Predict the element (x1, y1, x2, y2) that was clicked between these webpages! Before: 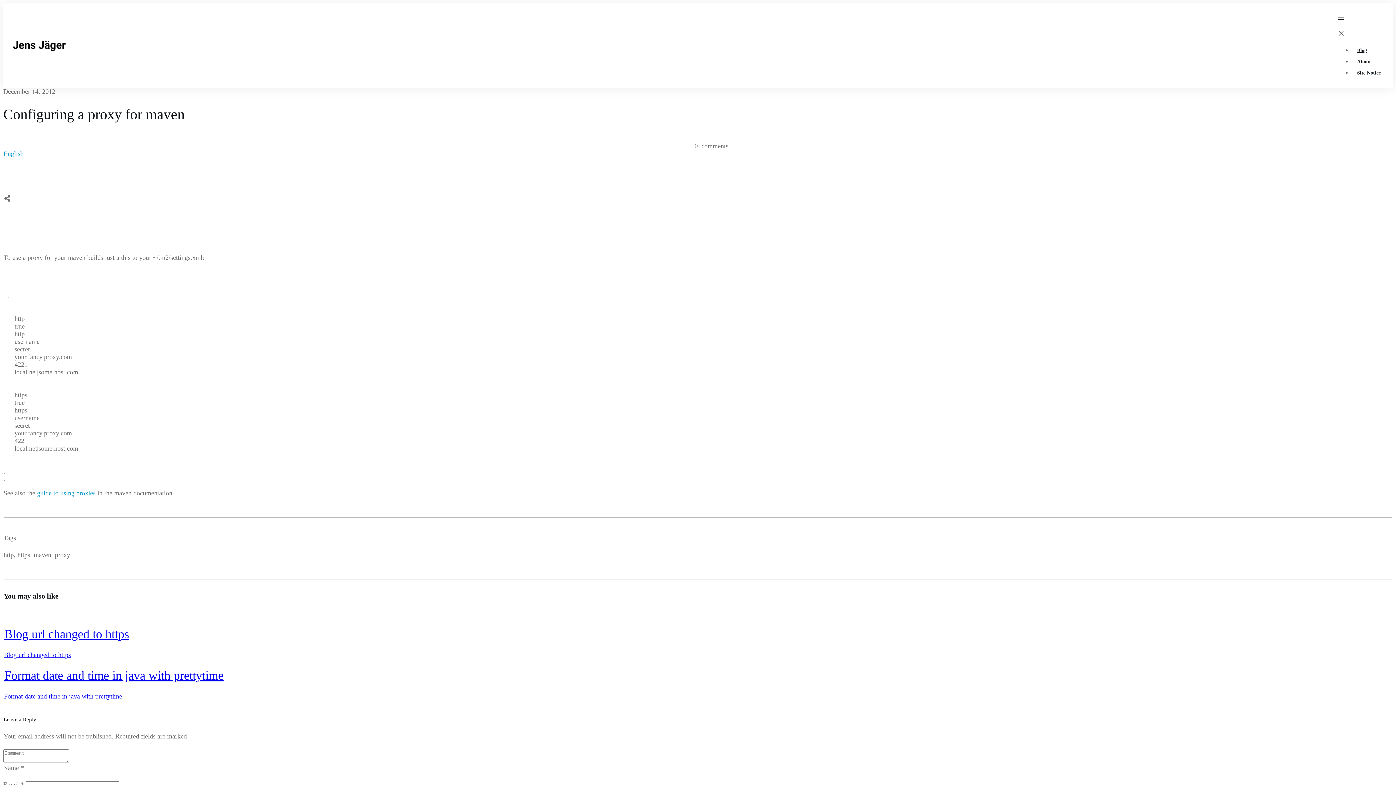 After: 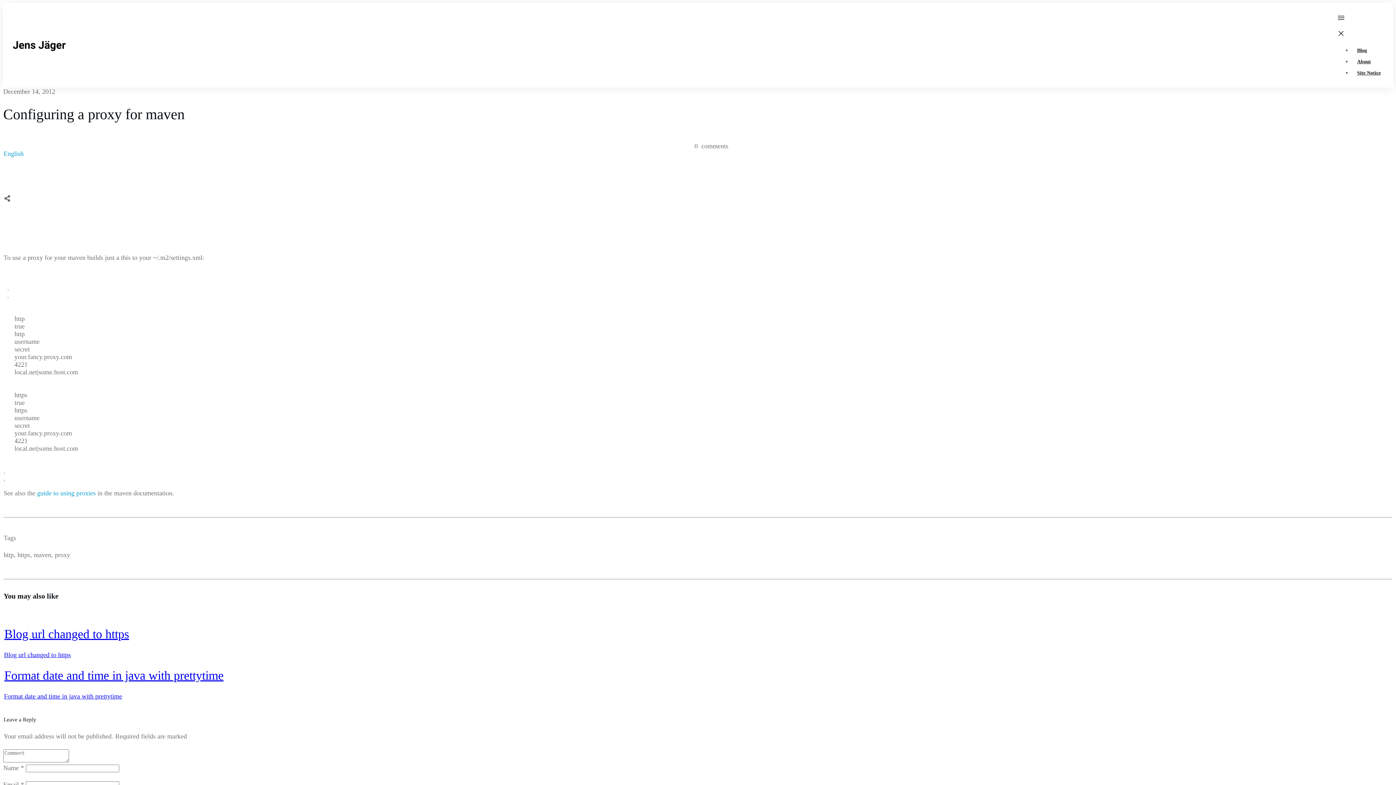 Action: label: Share0 bbox: (31, 211, 41, 217)